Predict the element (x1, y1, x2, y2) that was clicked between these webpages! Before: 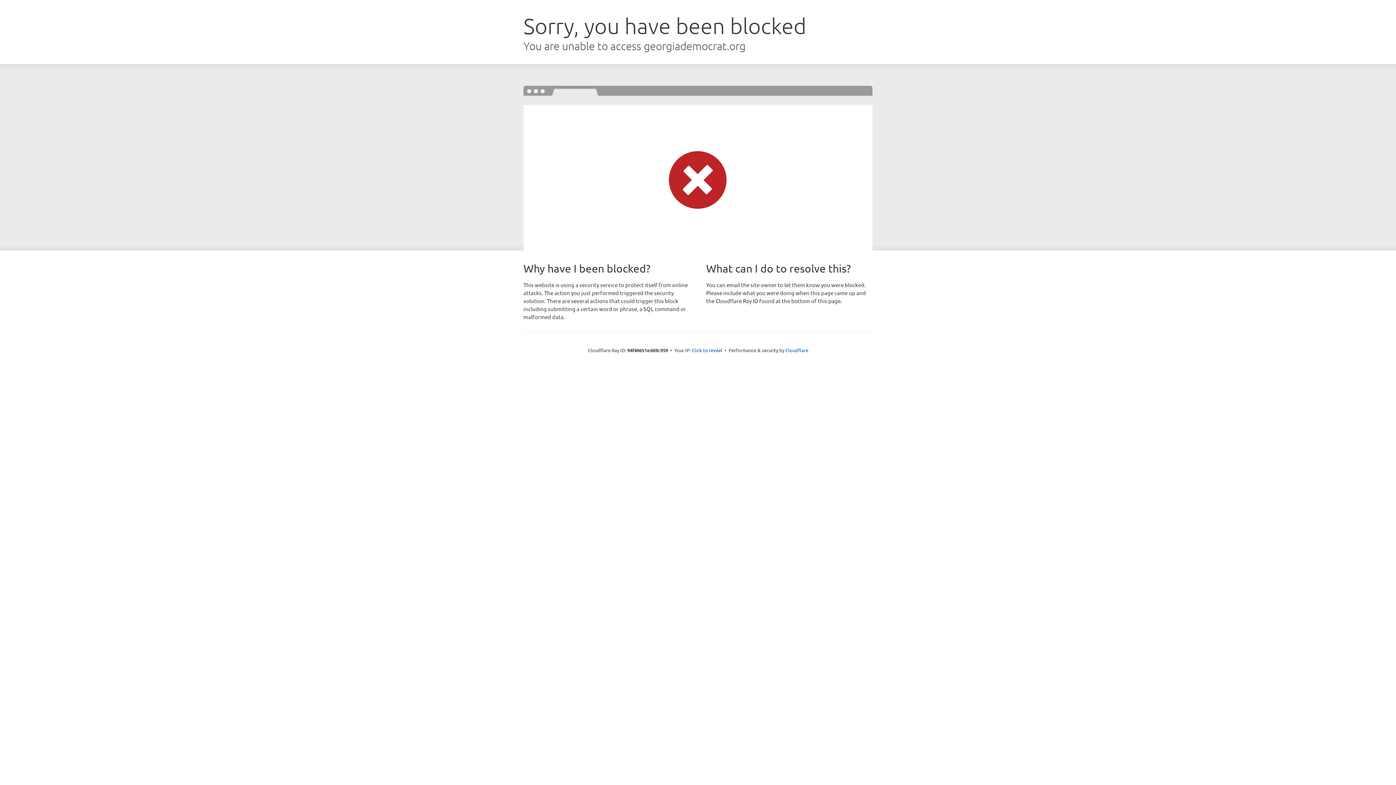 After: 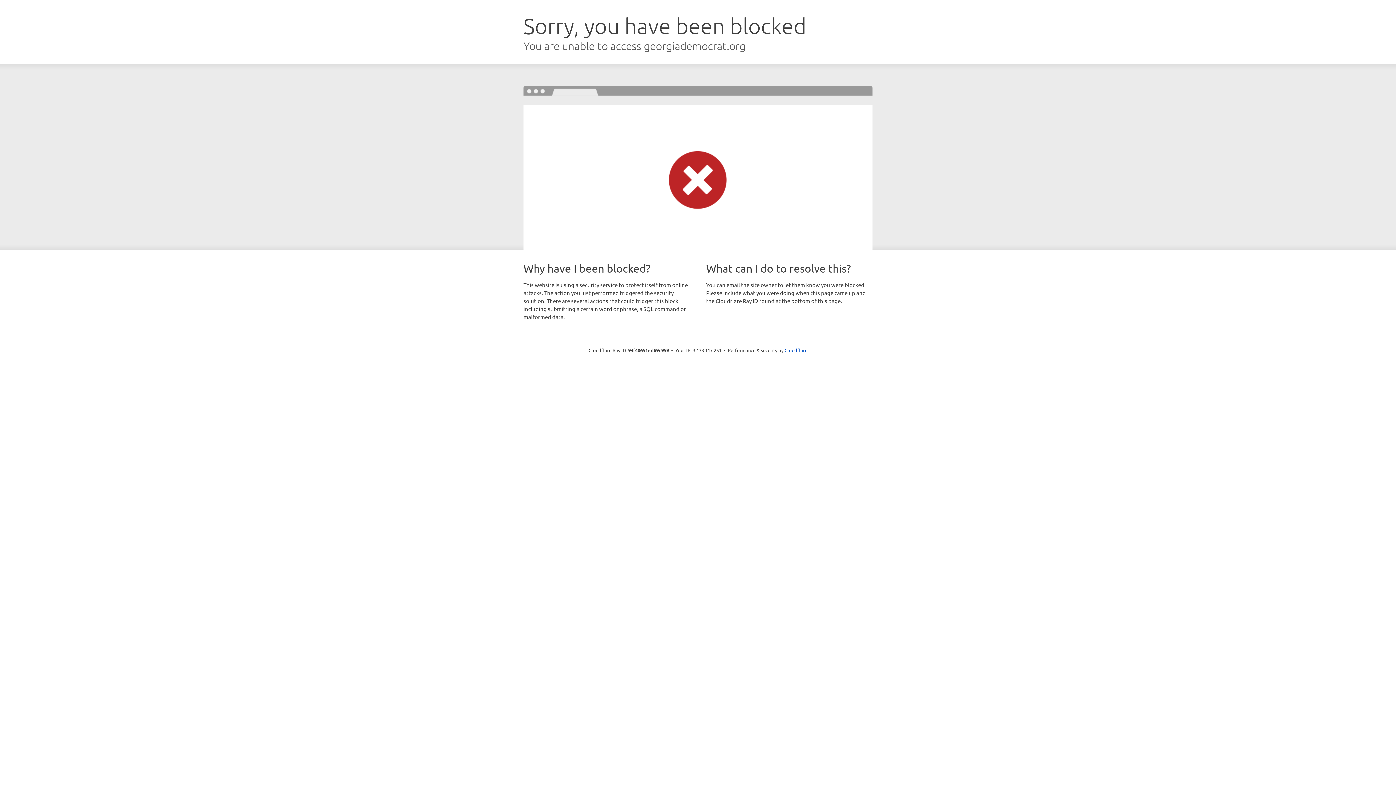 Action: bbox: (692, 346, 722, 353) label: Click to reveal